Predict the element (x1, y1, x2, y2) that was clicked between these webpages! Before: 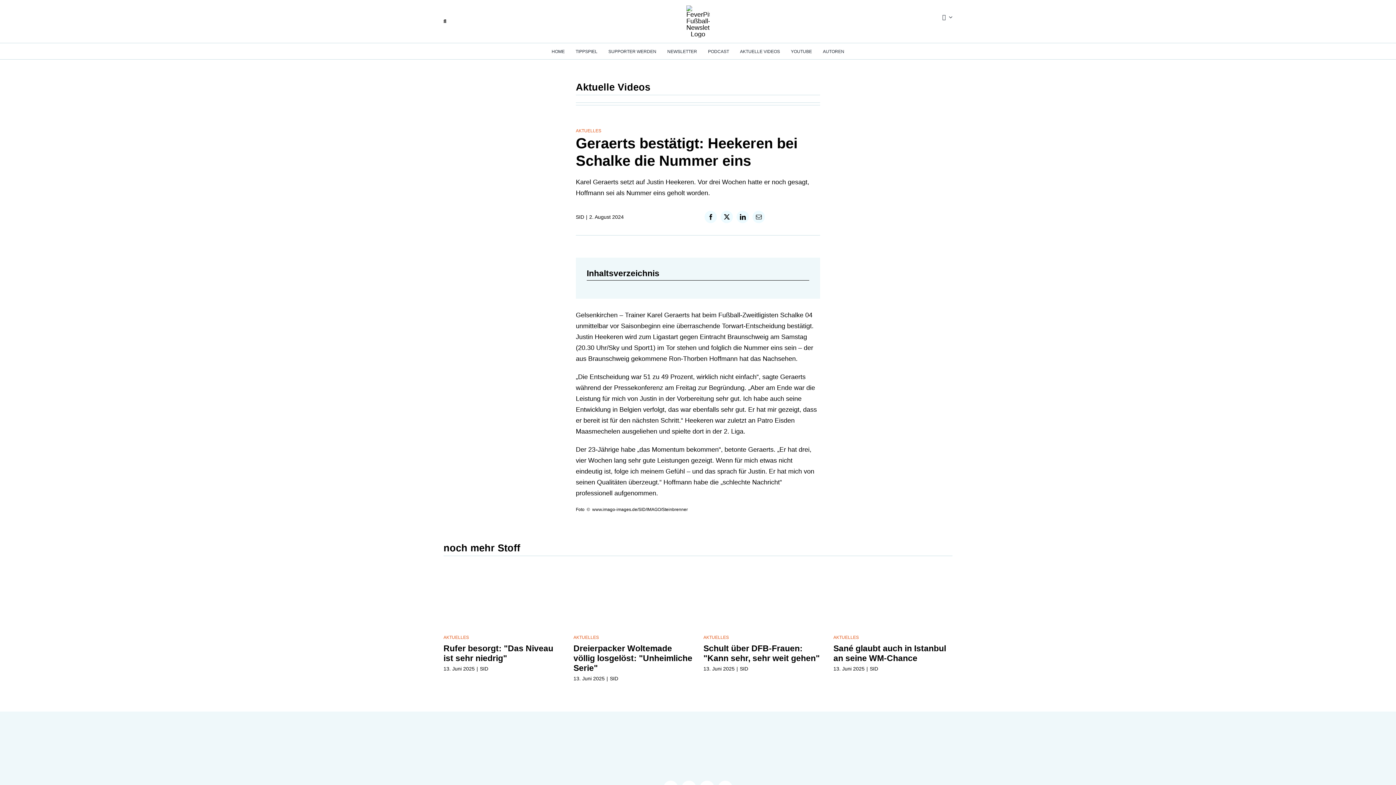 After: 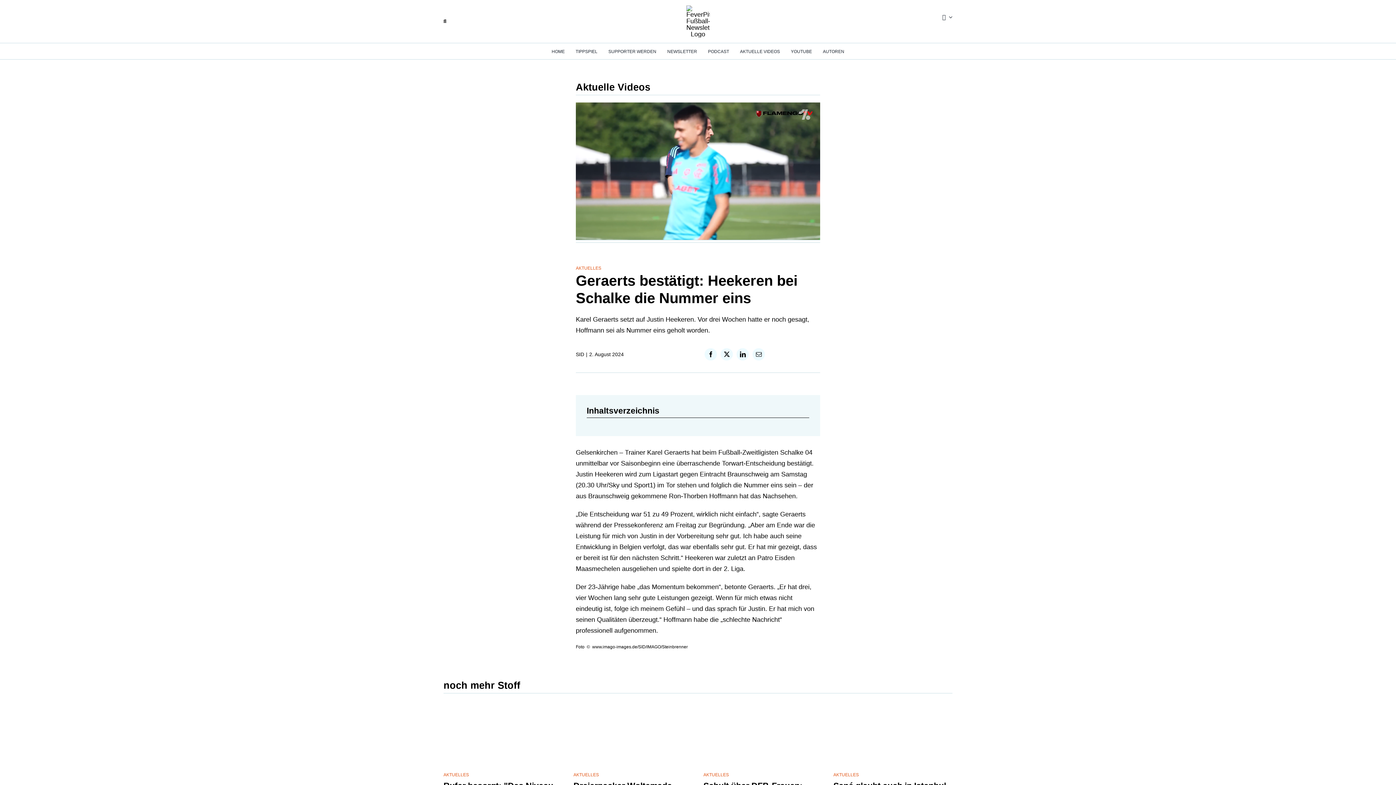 Action: label: AKTUELLES bbox: (573, 635, 599, 640)